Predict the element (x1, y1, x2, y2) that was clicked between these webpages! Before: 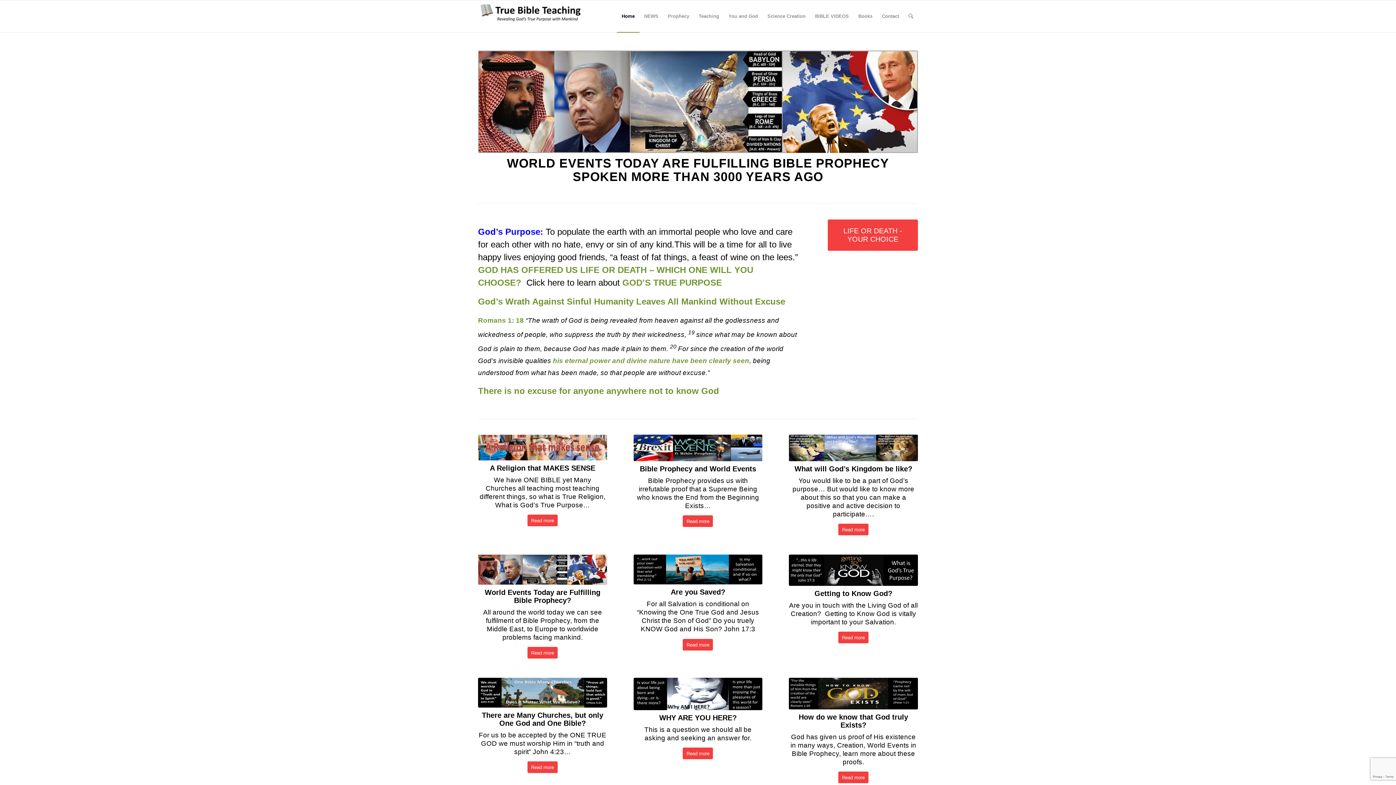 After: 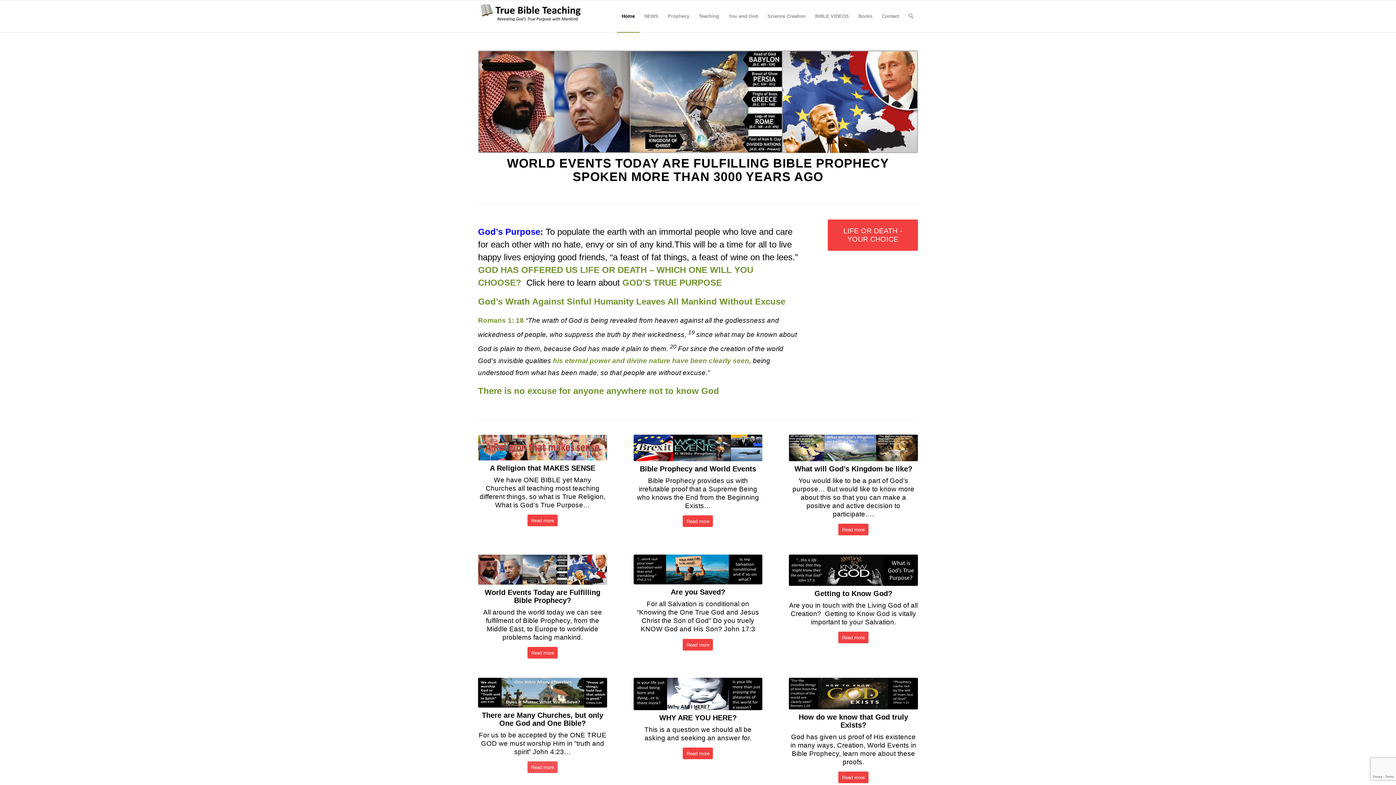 Action: bbox: (527, 761, 557, 773) label: Read more